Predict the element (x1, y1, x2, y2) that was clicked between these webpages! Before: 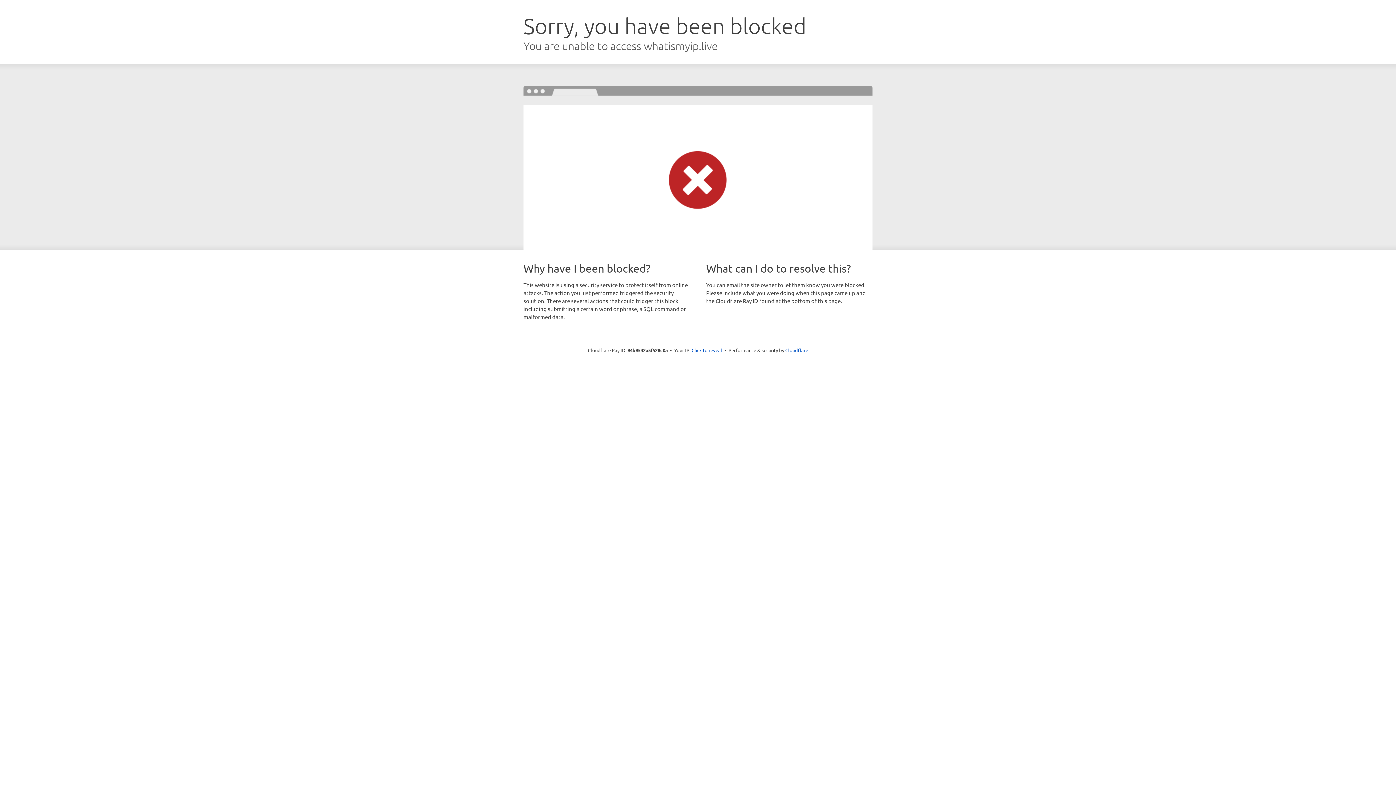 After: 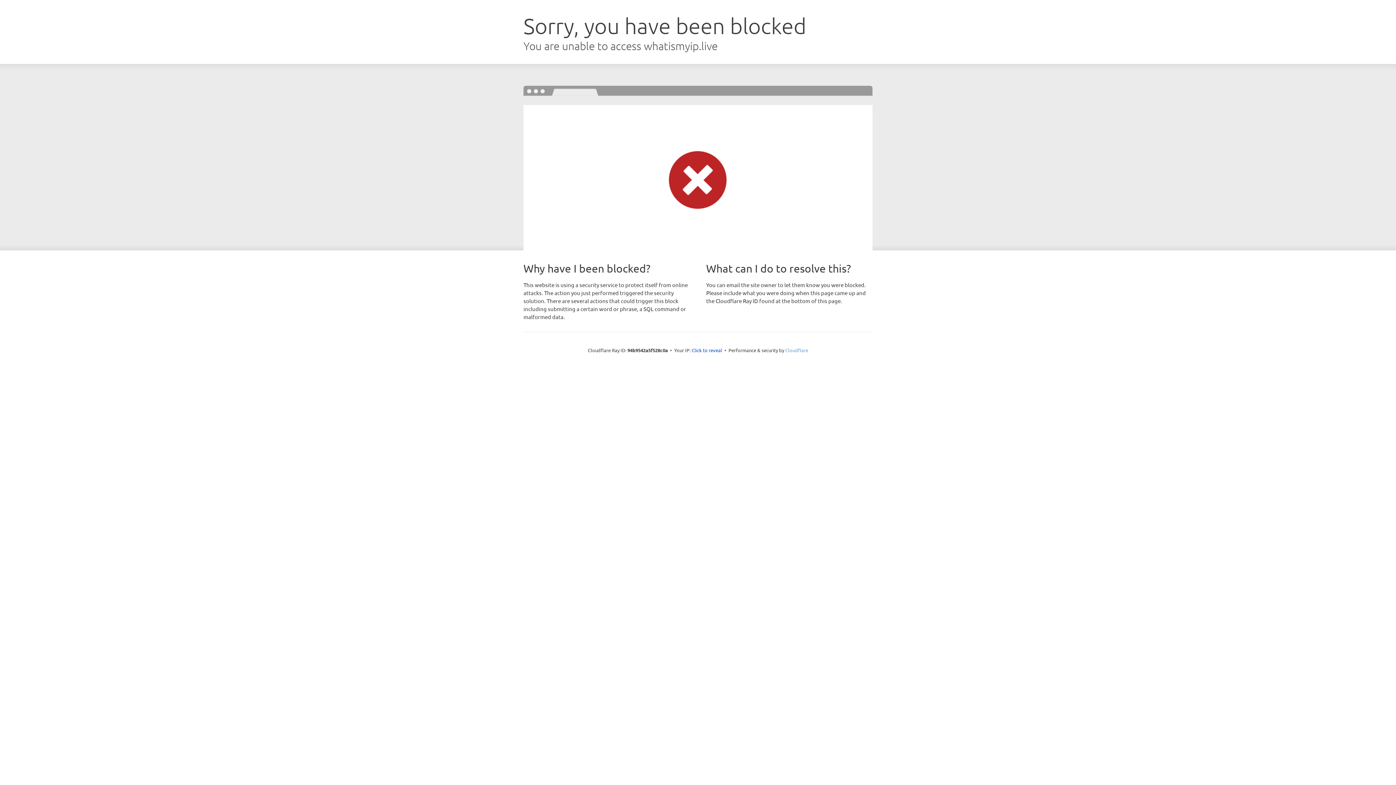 Action: label: Cloudflare bbox: (785, 347, 808, 353)